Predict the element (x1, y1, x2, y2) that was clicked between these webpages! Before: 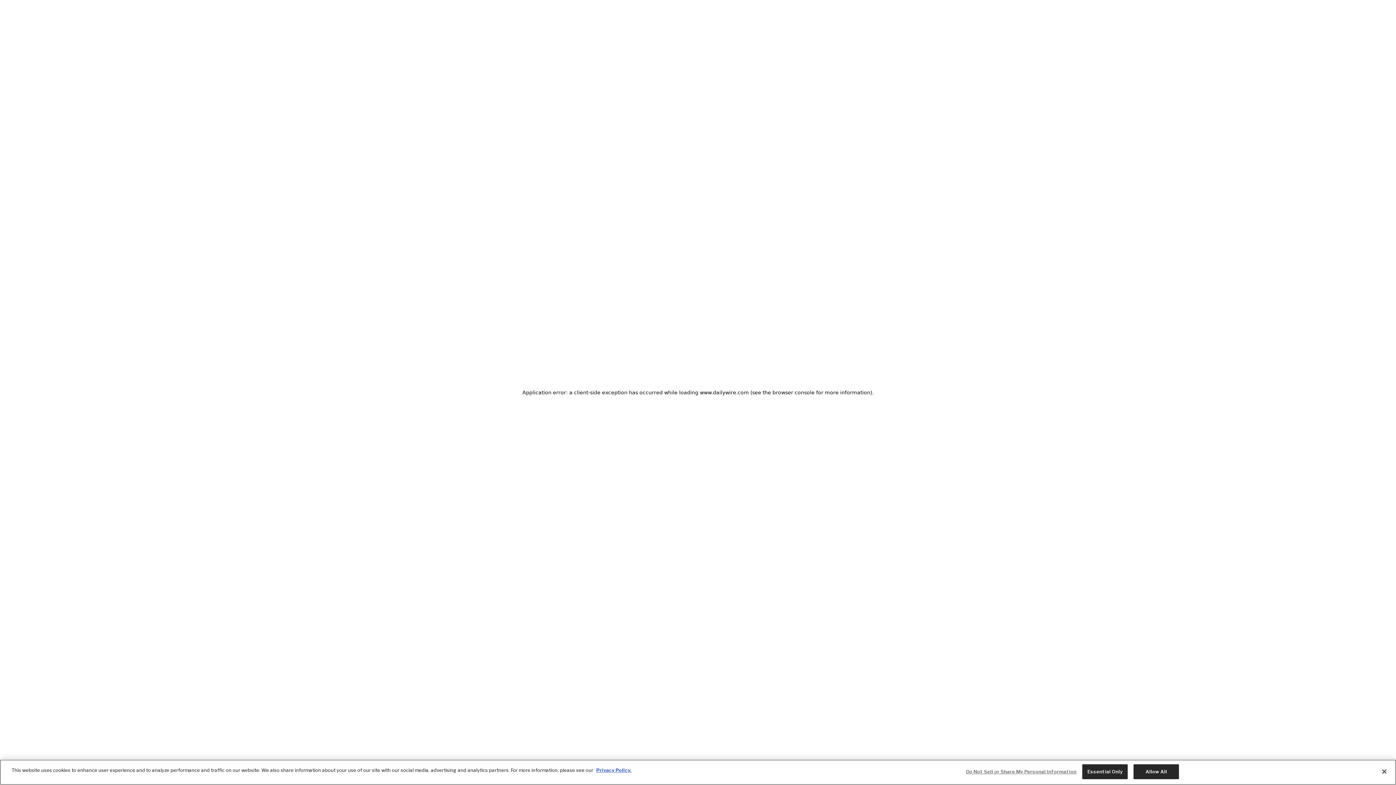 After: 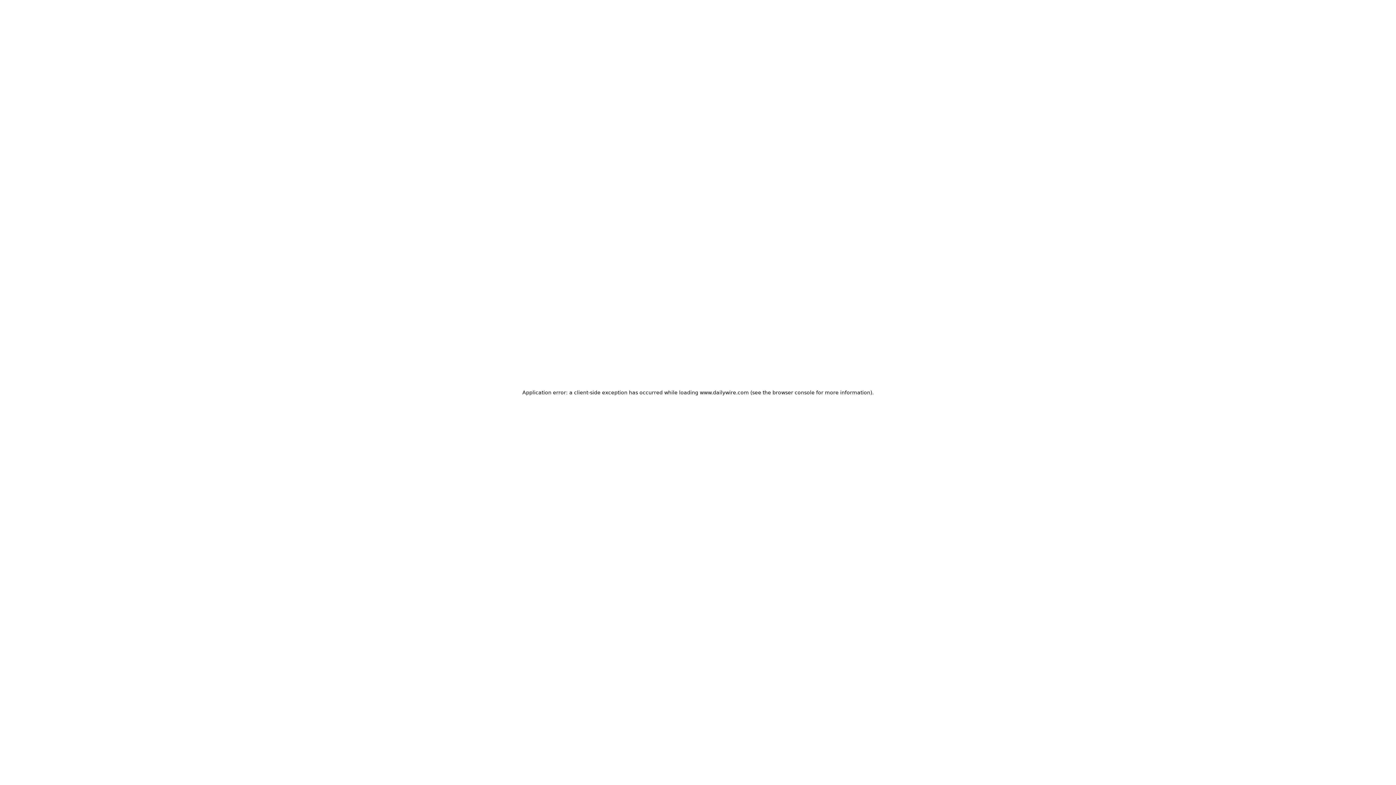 Action: bbox: (1376, 764, 1392, 780) label: Close